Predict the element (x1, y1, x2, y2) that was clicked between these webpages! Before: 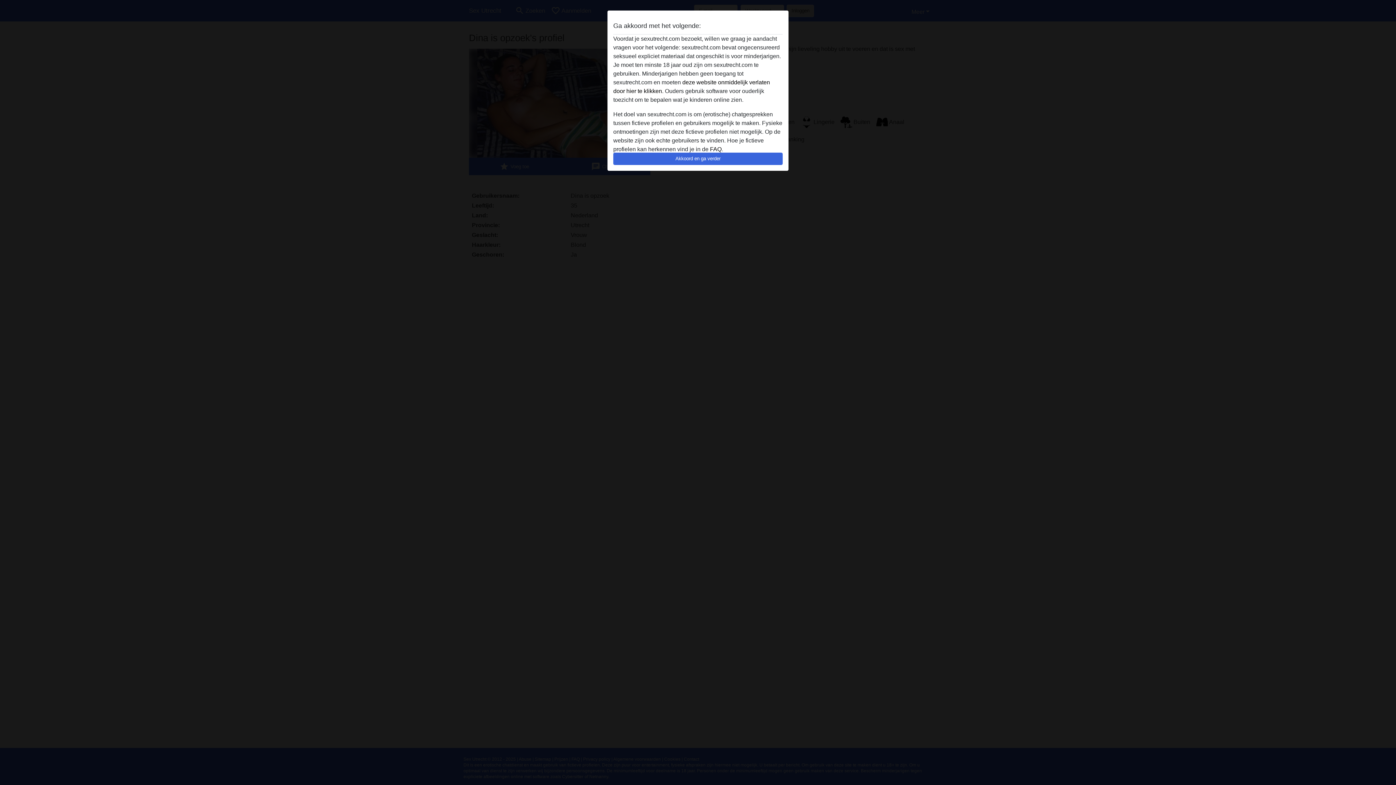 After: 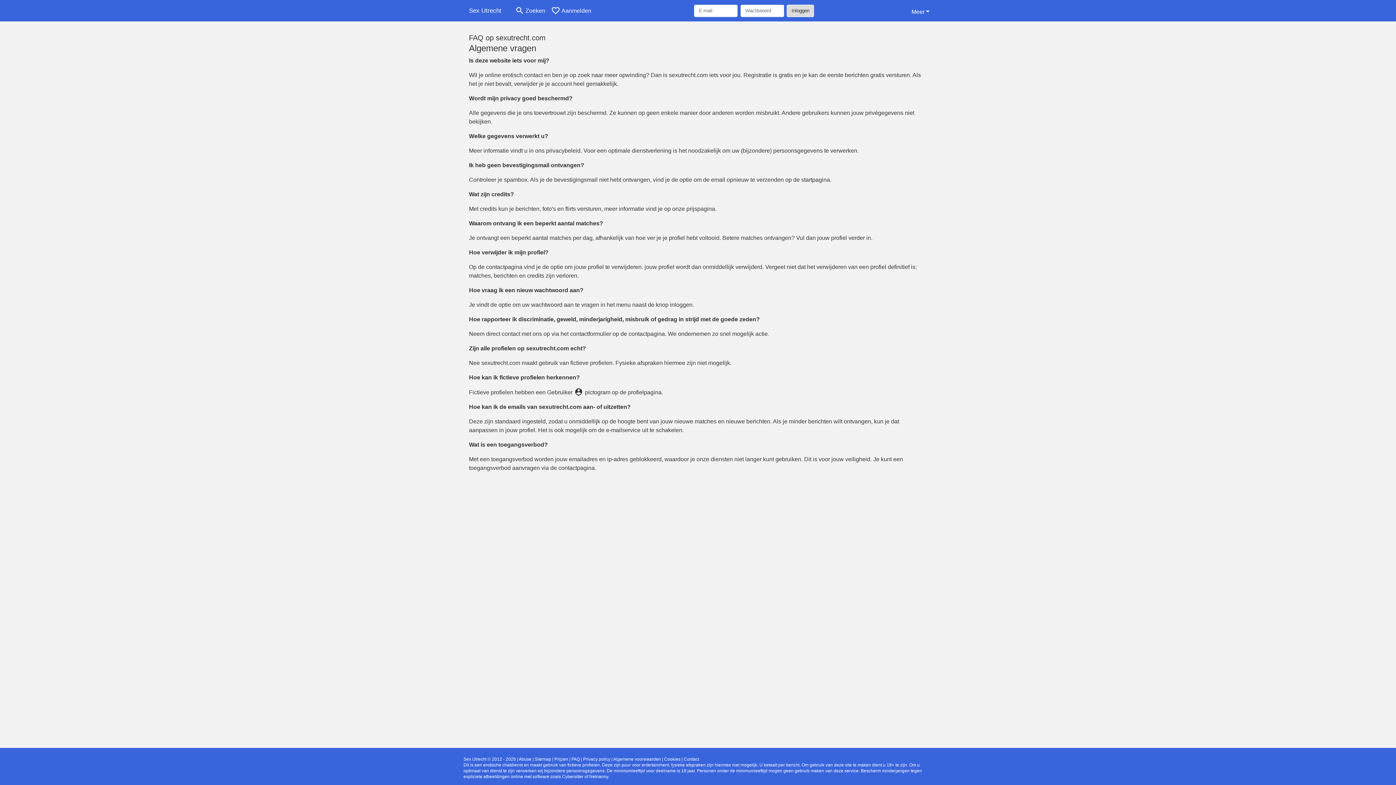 Action: bbox: (710, 146, 721, 152) label: FAQ